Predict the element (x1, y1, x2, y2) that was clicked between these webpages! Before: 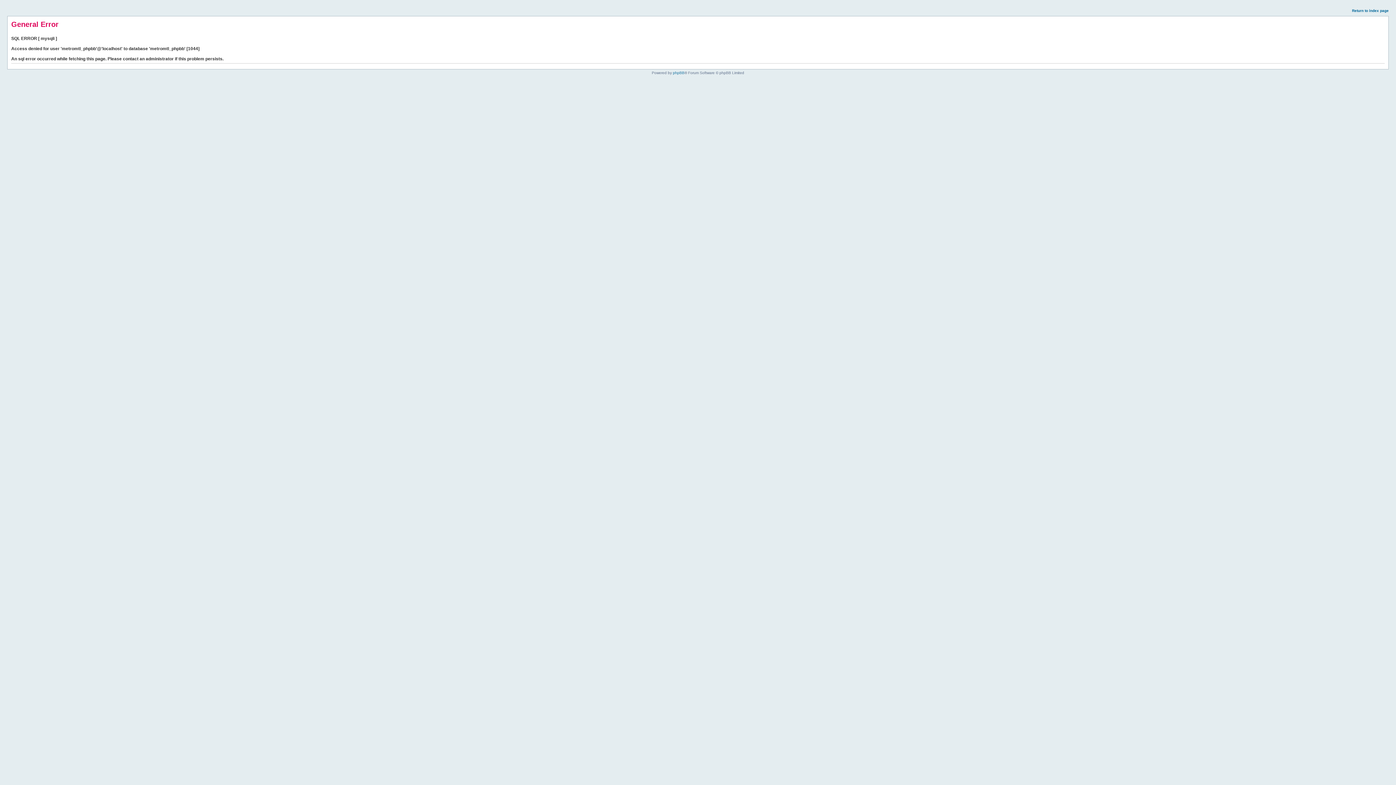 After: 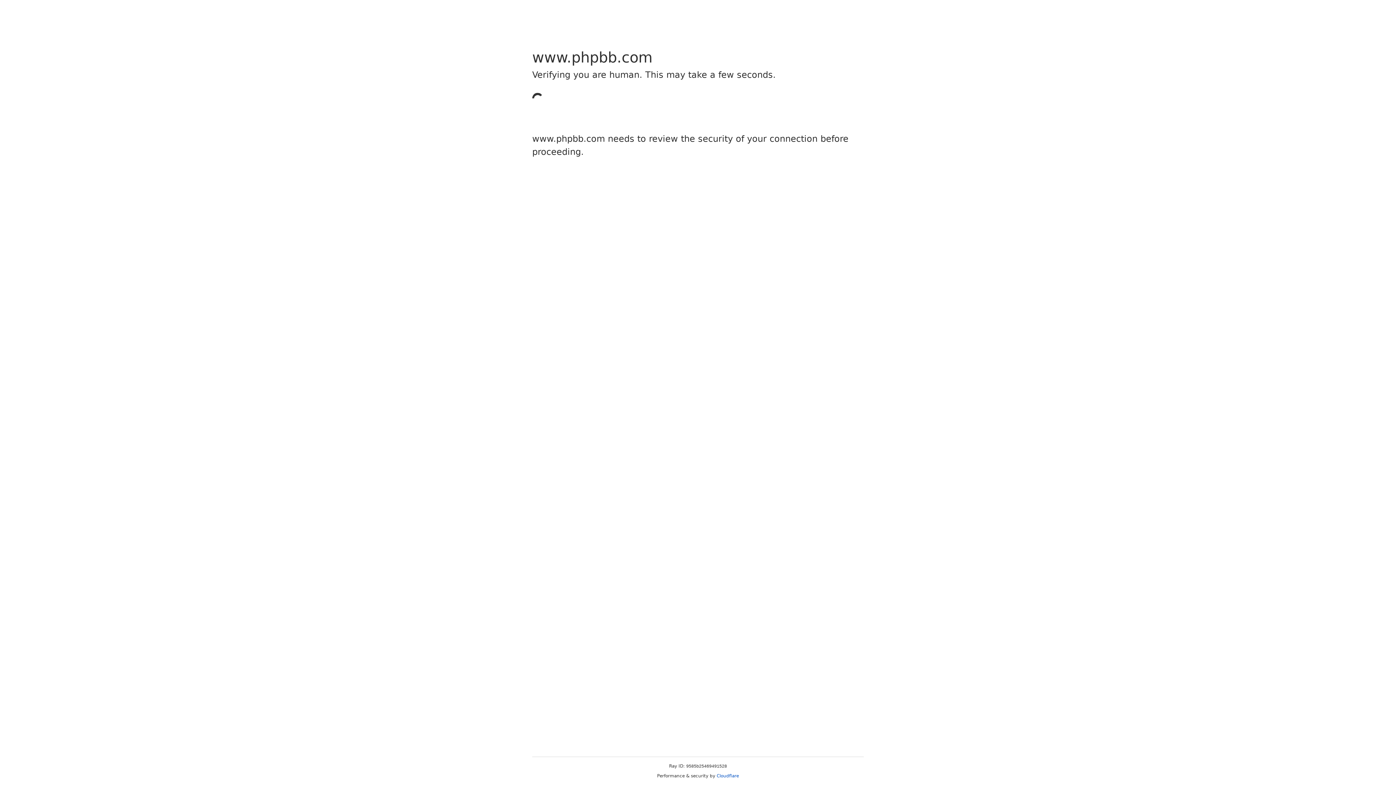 Action: label: phpBB bbox: (673, 70, 684, 74)